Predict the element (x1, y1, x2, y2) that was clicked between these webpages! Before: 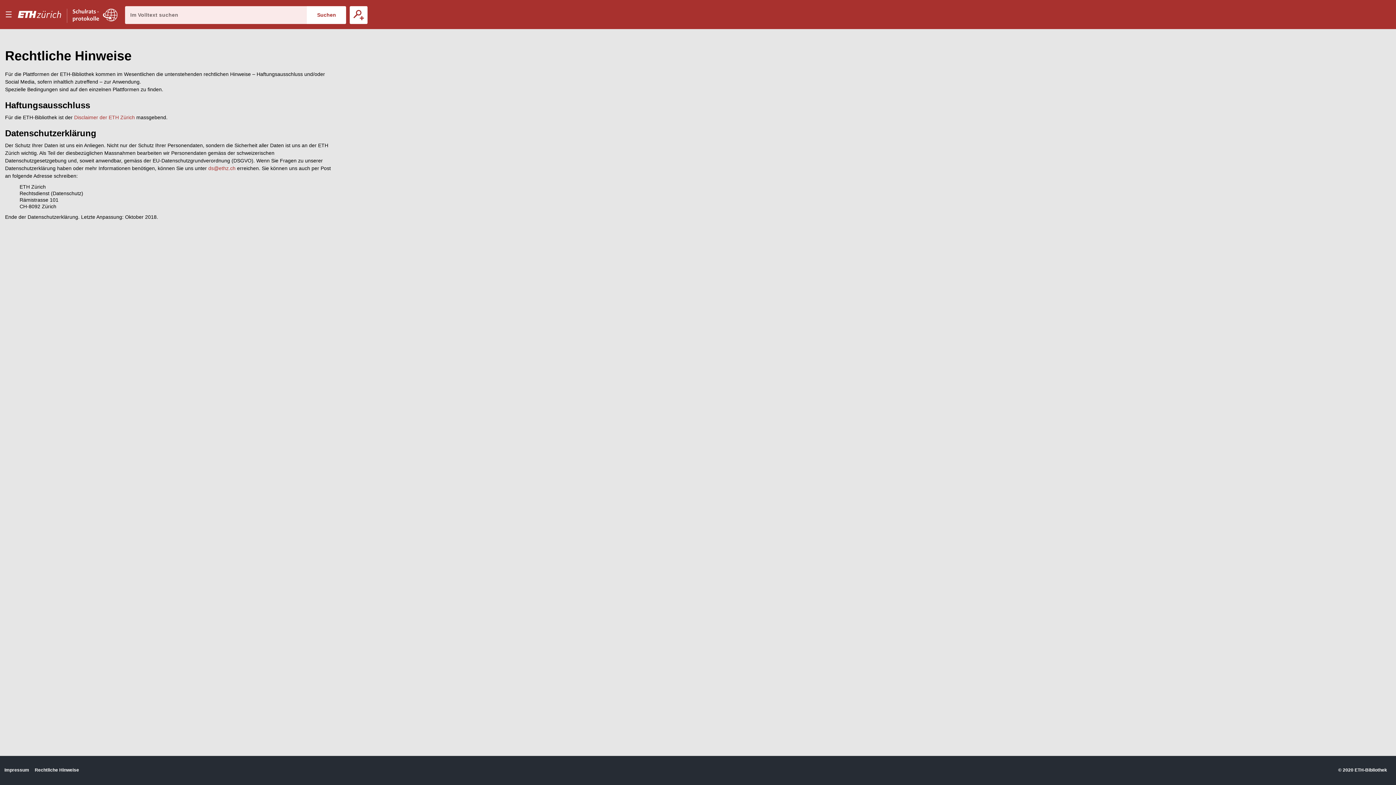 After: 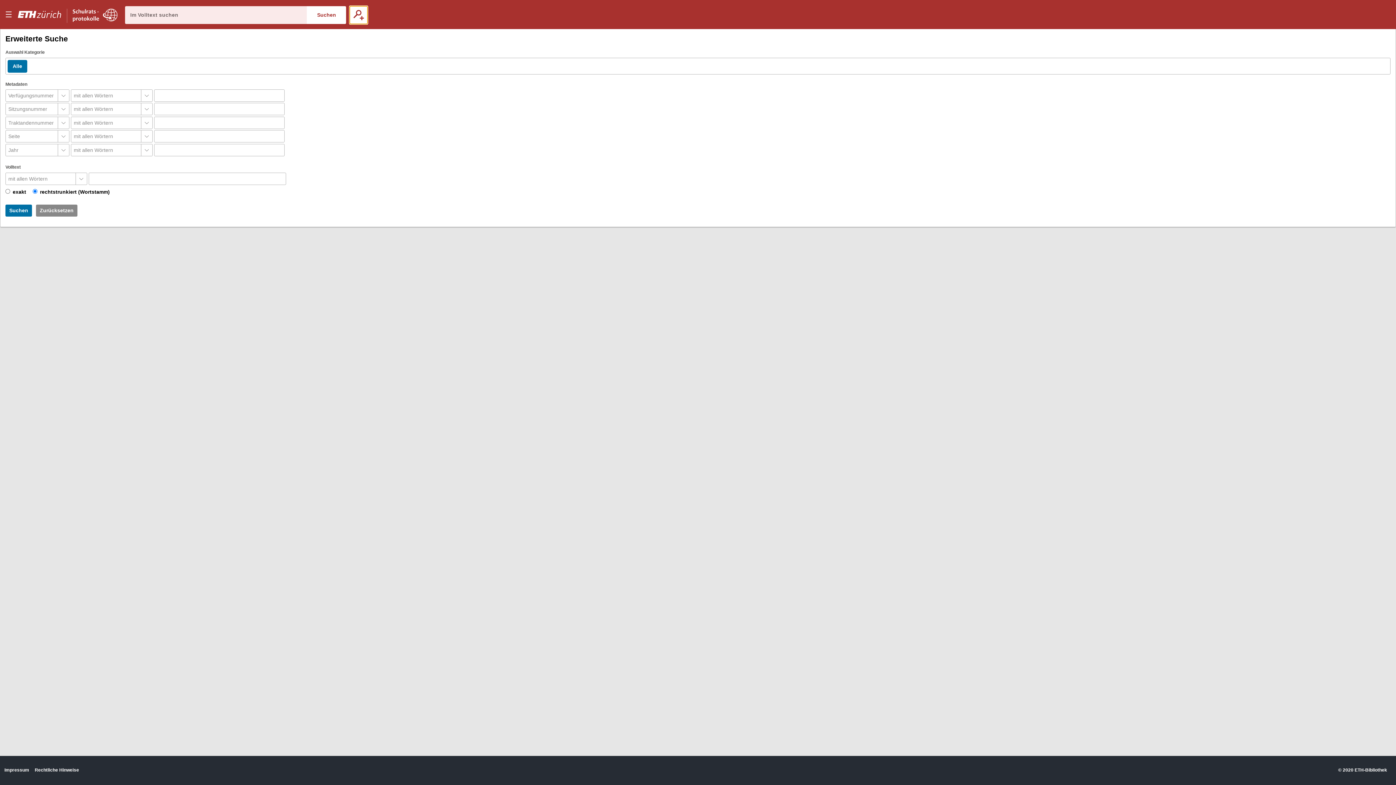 Action: label: Erweiterte Suche bbox: (349, 6, 367, 23)